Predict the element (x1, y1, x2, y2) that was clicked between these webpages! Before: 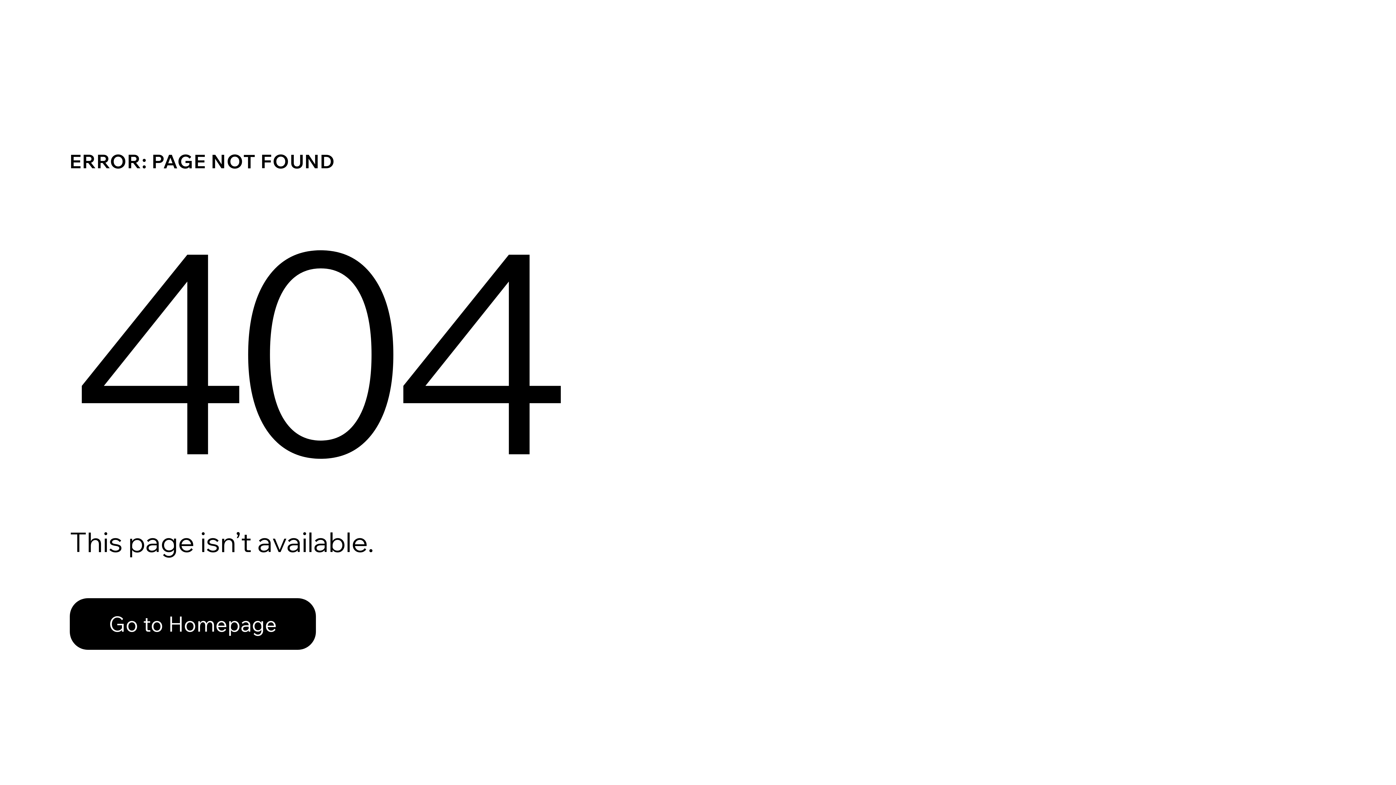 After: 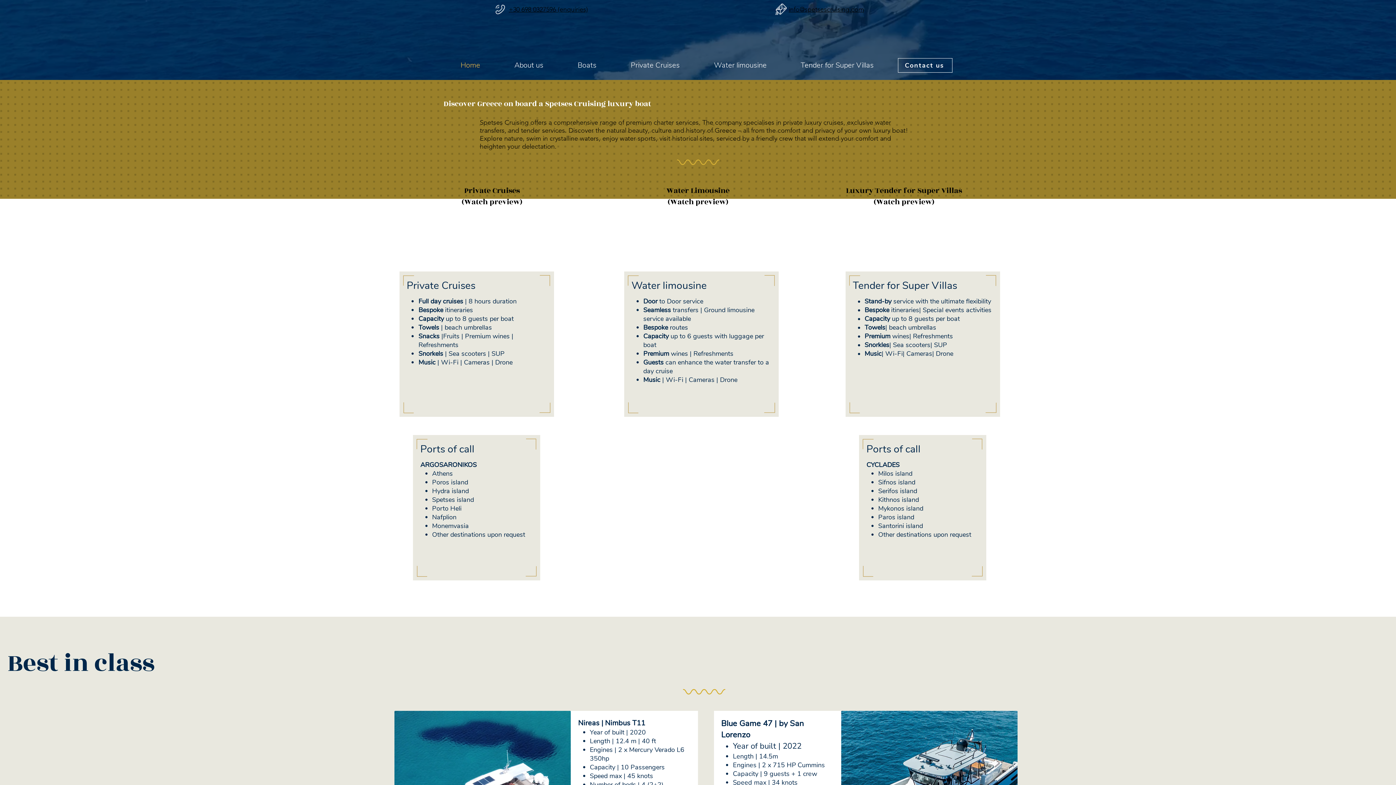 Action: label: Go to Homepage bbox: (69, 582, 768, 659)